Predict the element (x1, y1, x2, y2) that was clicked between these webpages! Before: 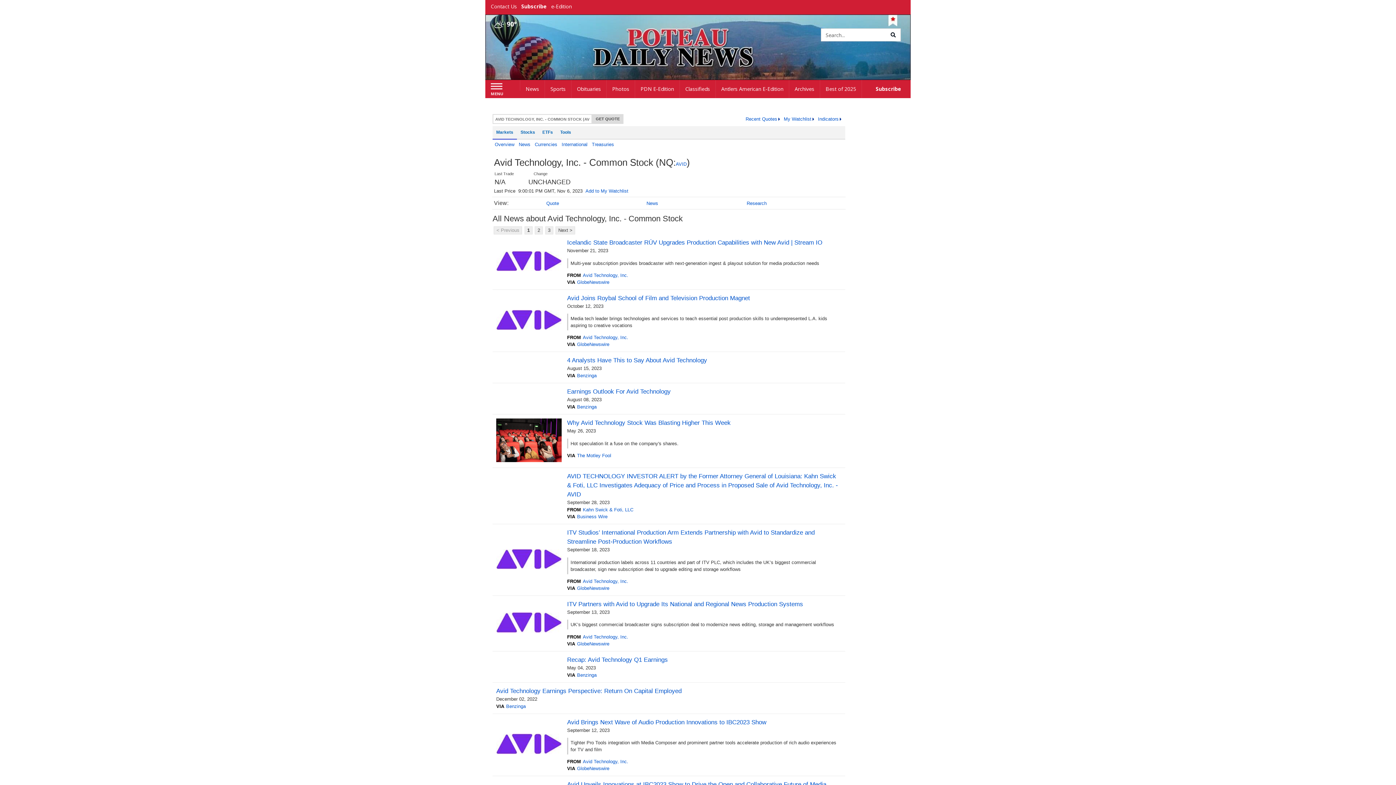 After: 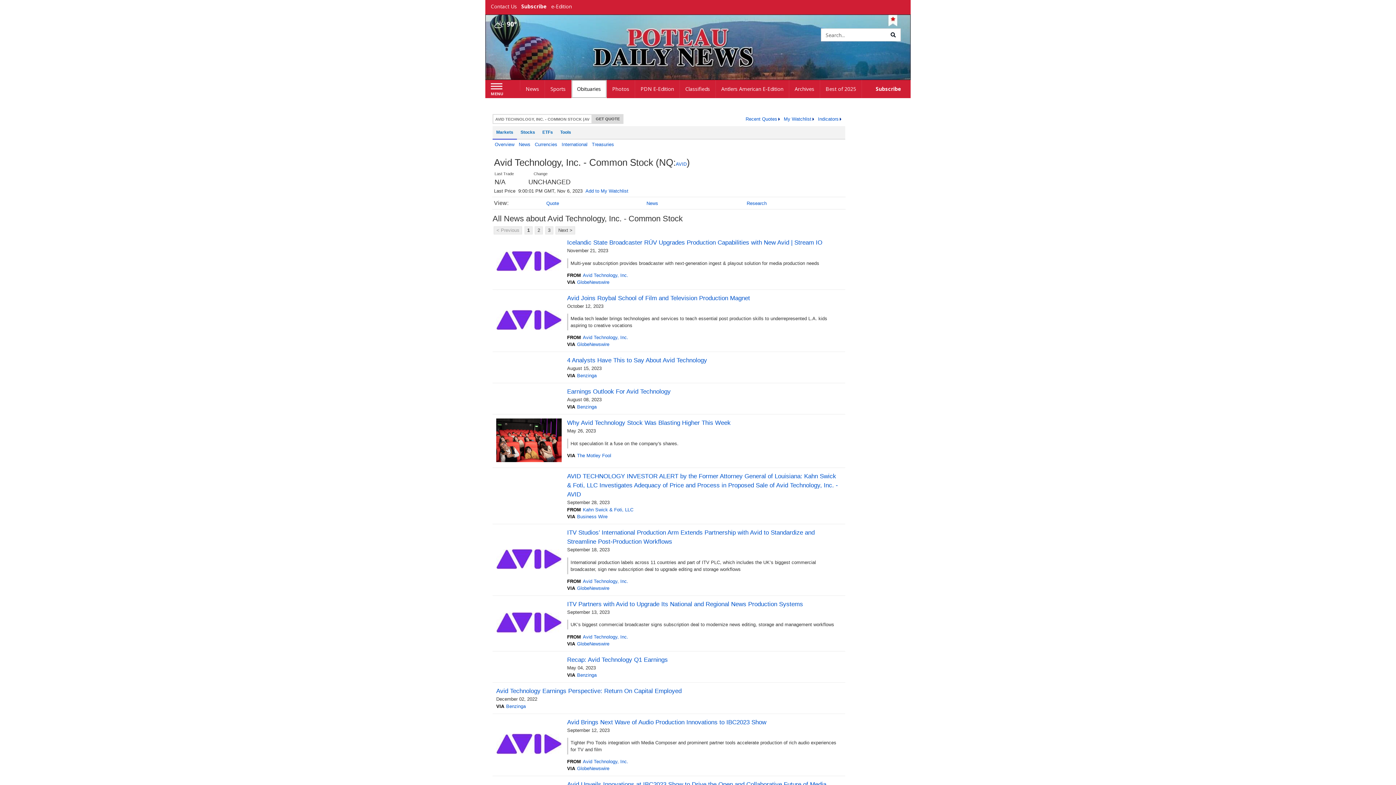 Action: label: Obituaries bbox: (571, 80, 606, 98)